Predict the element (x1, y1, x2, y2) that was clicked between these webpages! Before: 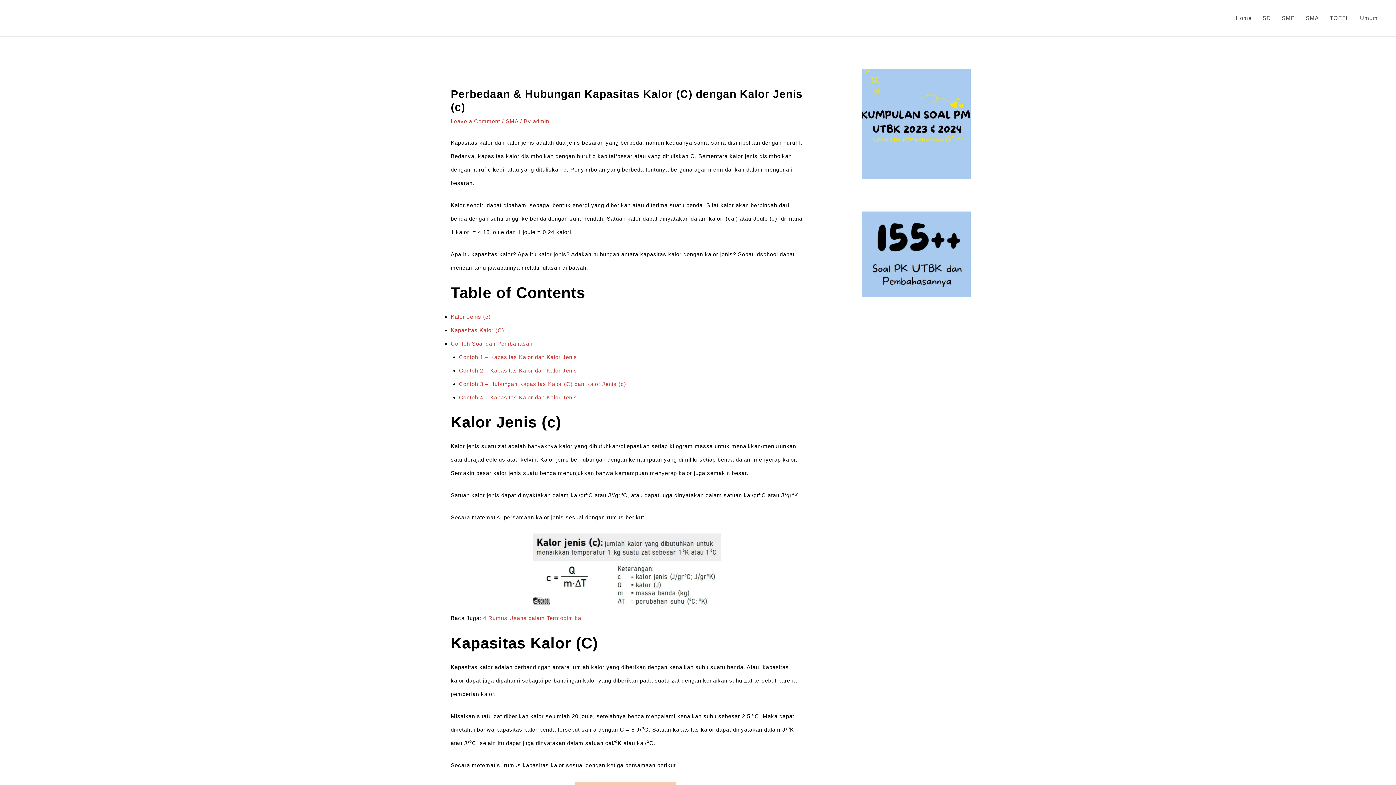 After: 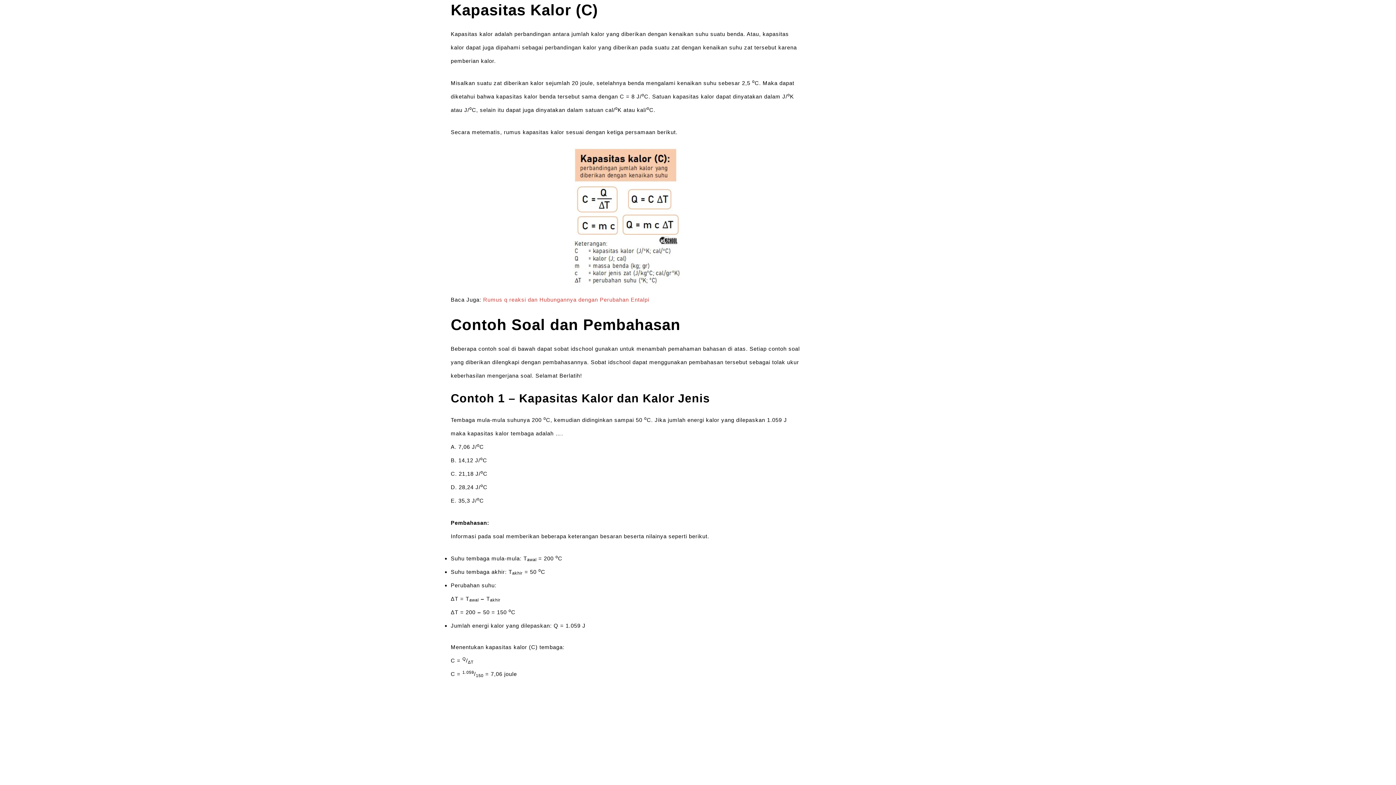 Action: bbox: (450, 327, 504, 333) label: Kapasitas Kalor (C)